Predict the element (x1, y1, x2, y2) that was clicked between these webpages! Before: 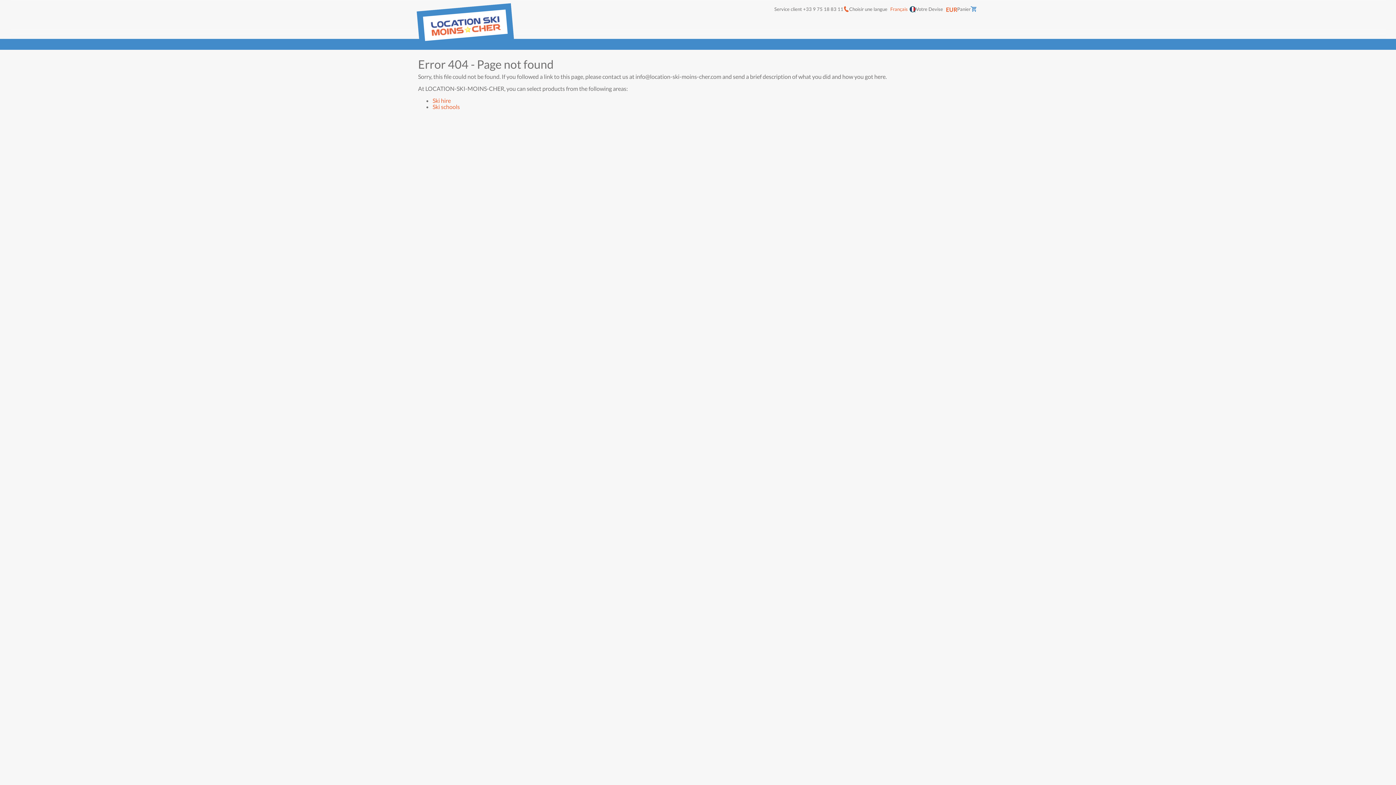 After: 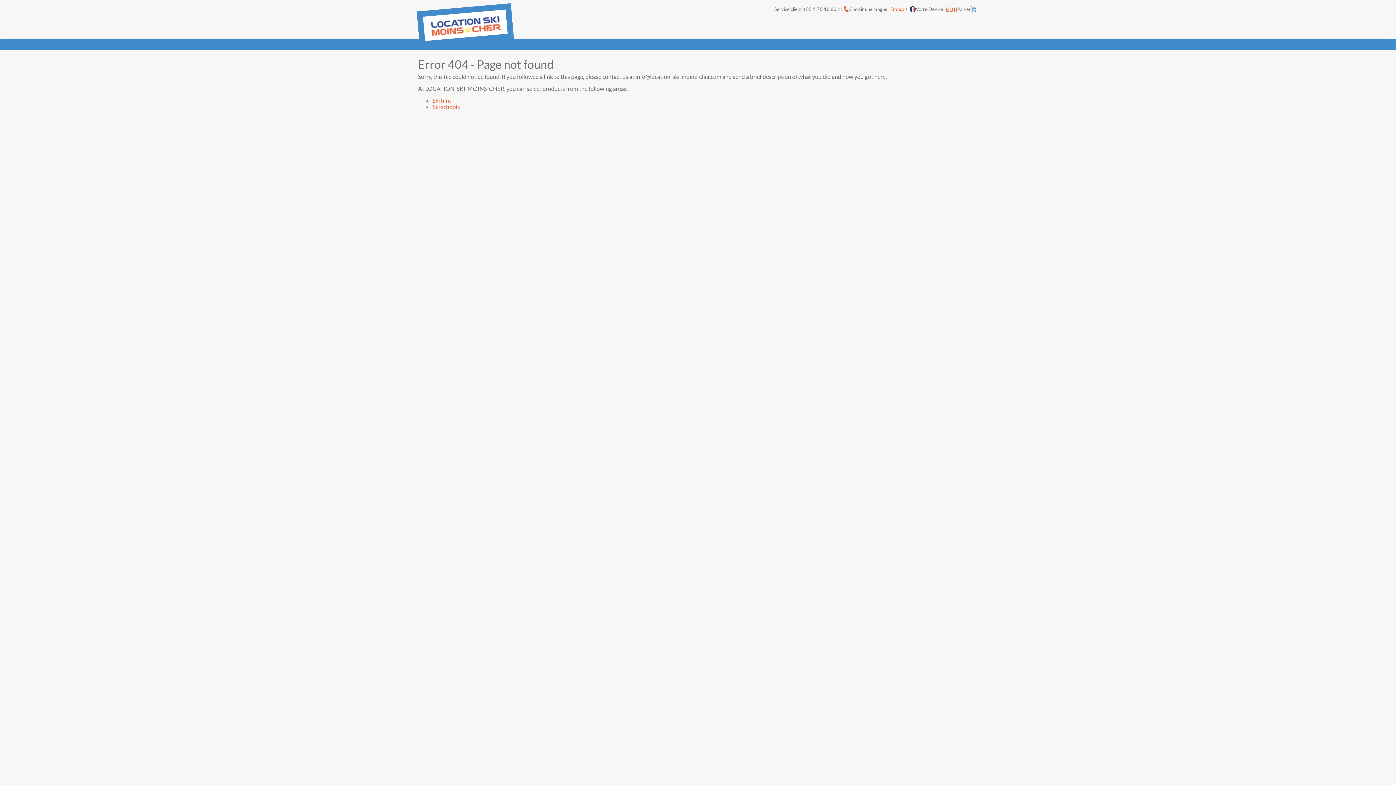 Action: label: Panier bbox: (957, 0, 976, 18)